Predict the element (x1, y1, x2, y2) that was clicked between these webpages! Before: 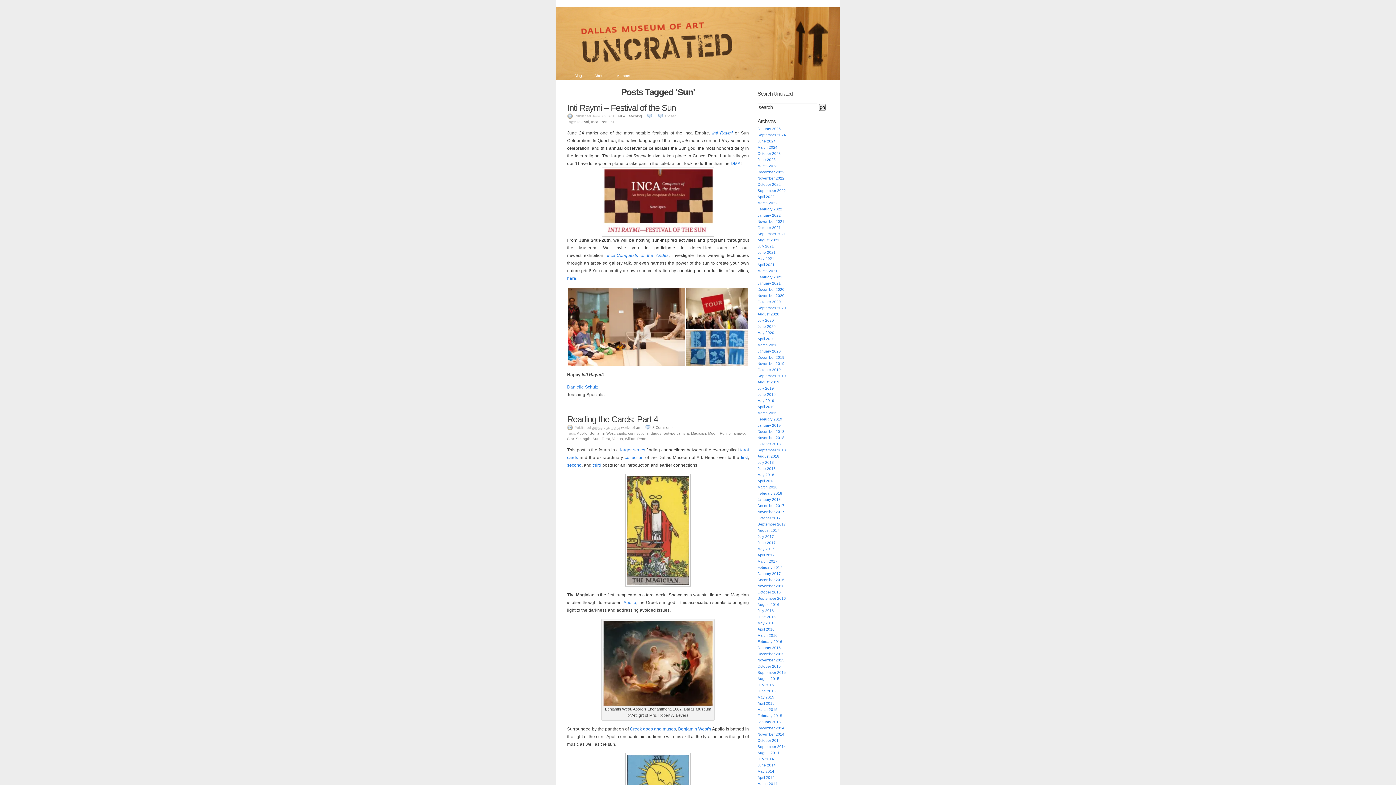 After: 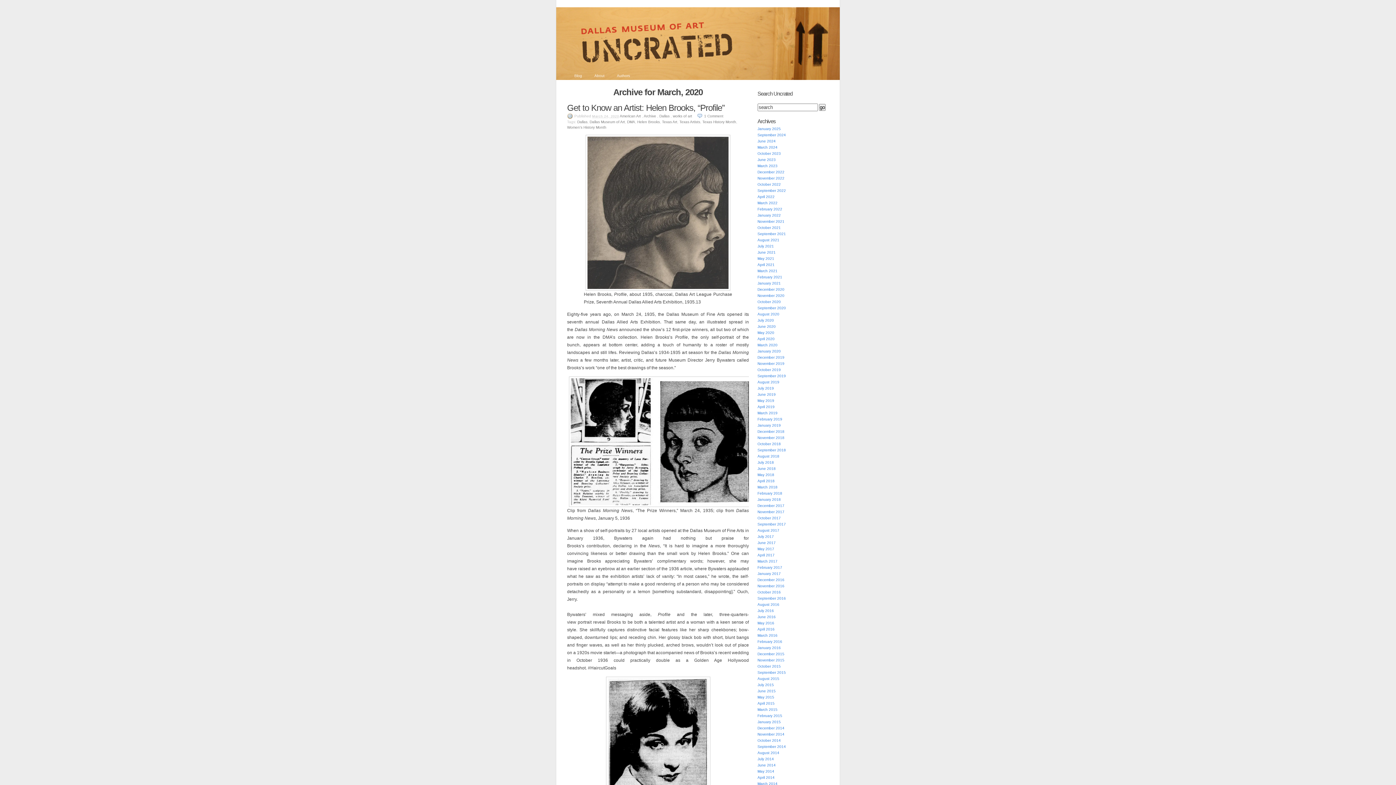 Action: label: March 2020 bbox: (757, 343, 777, 347)